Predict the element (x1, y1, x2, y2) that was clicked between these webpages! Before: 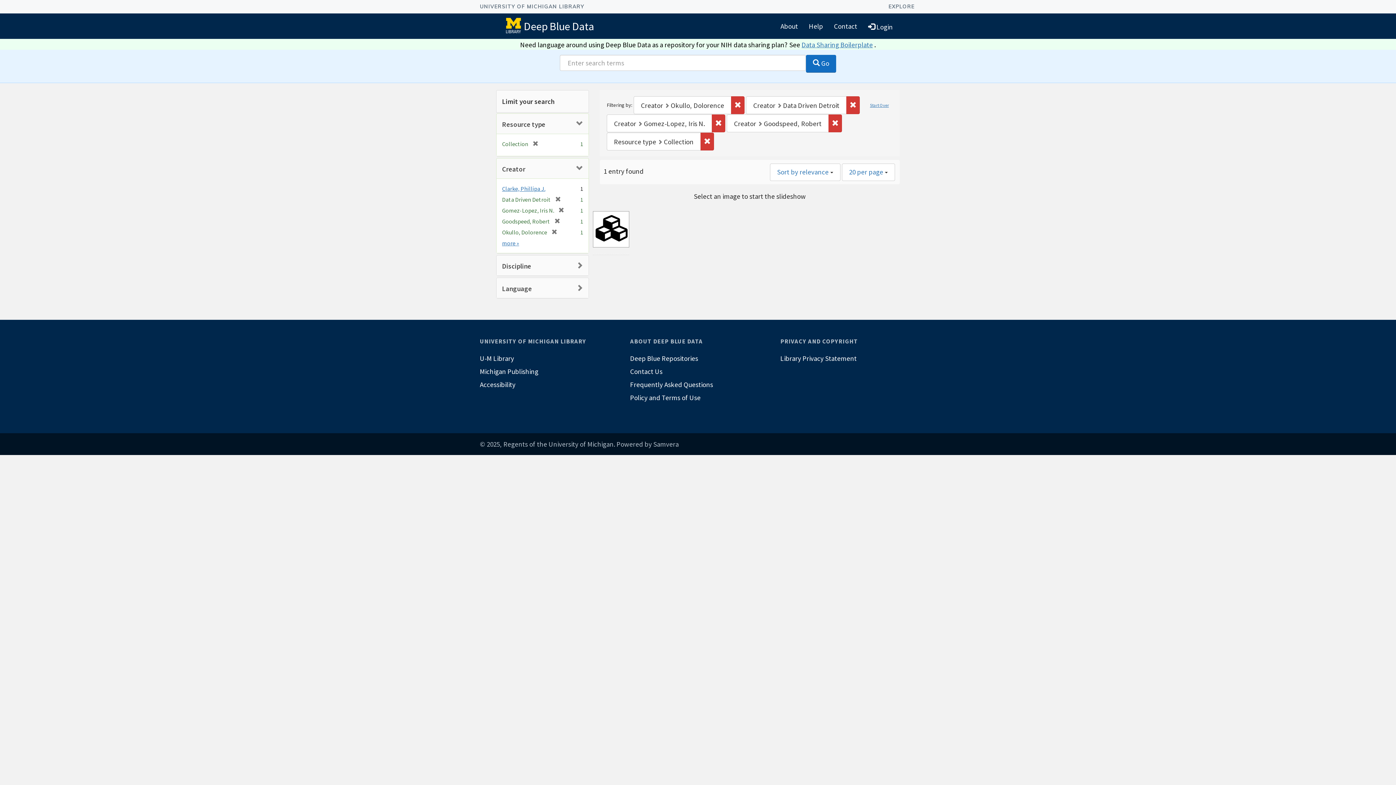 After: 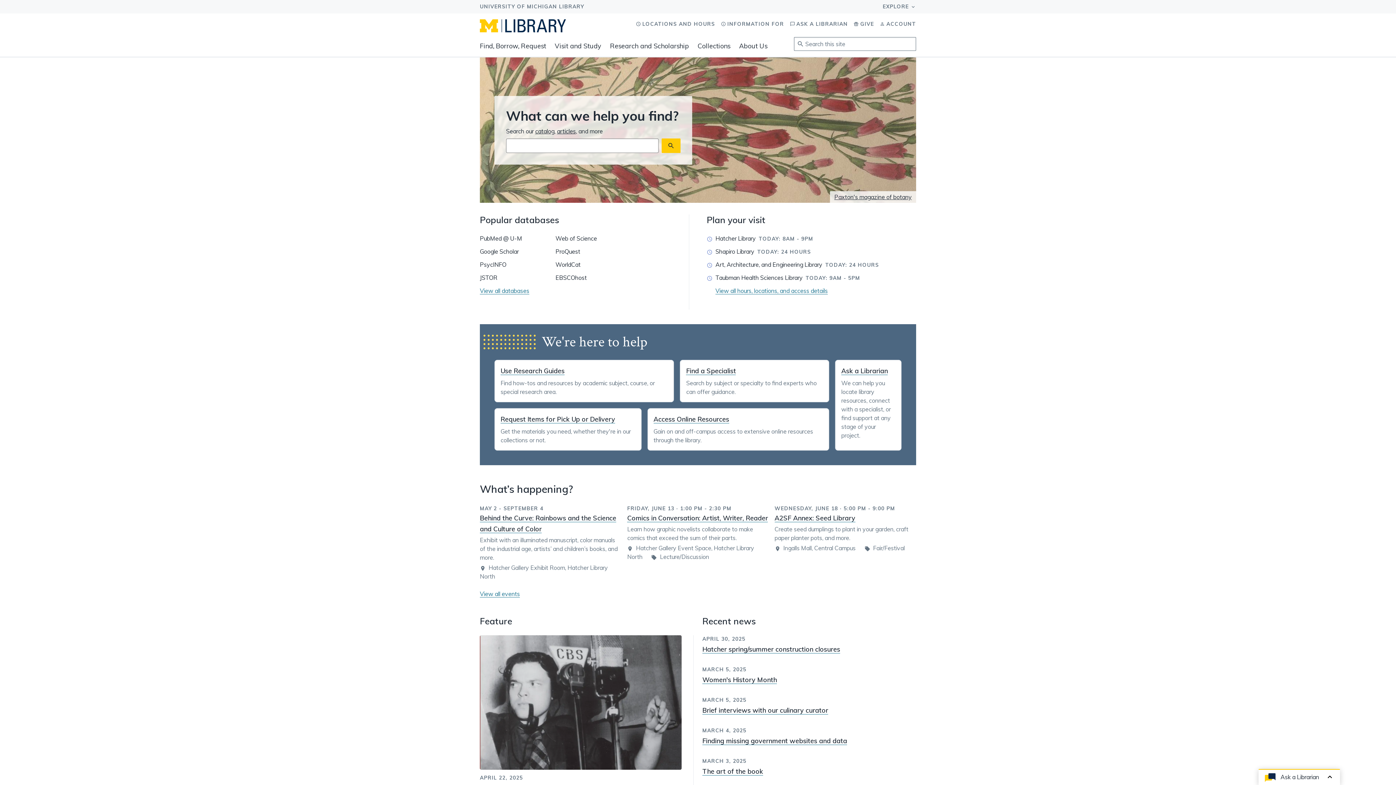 Action: label: U-M Library bbox: (480, 352, 615, 365)